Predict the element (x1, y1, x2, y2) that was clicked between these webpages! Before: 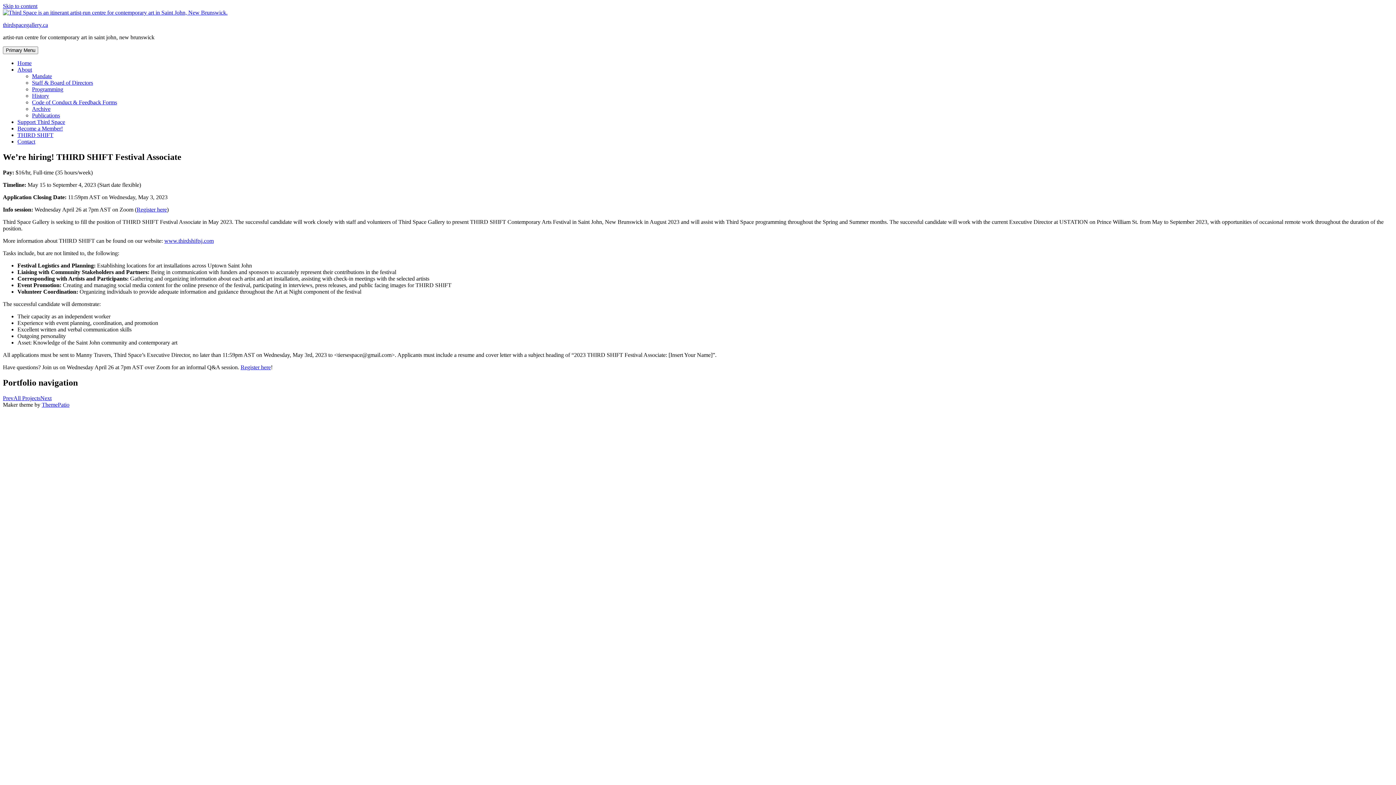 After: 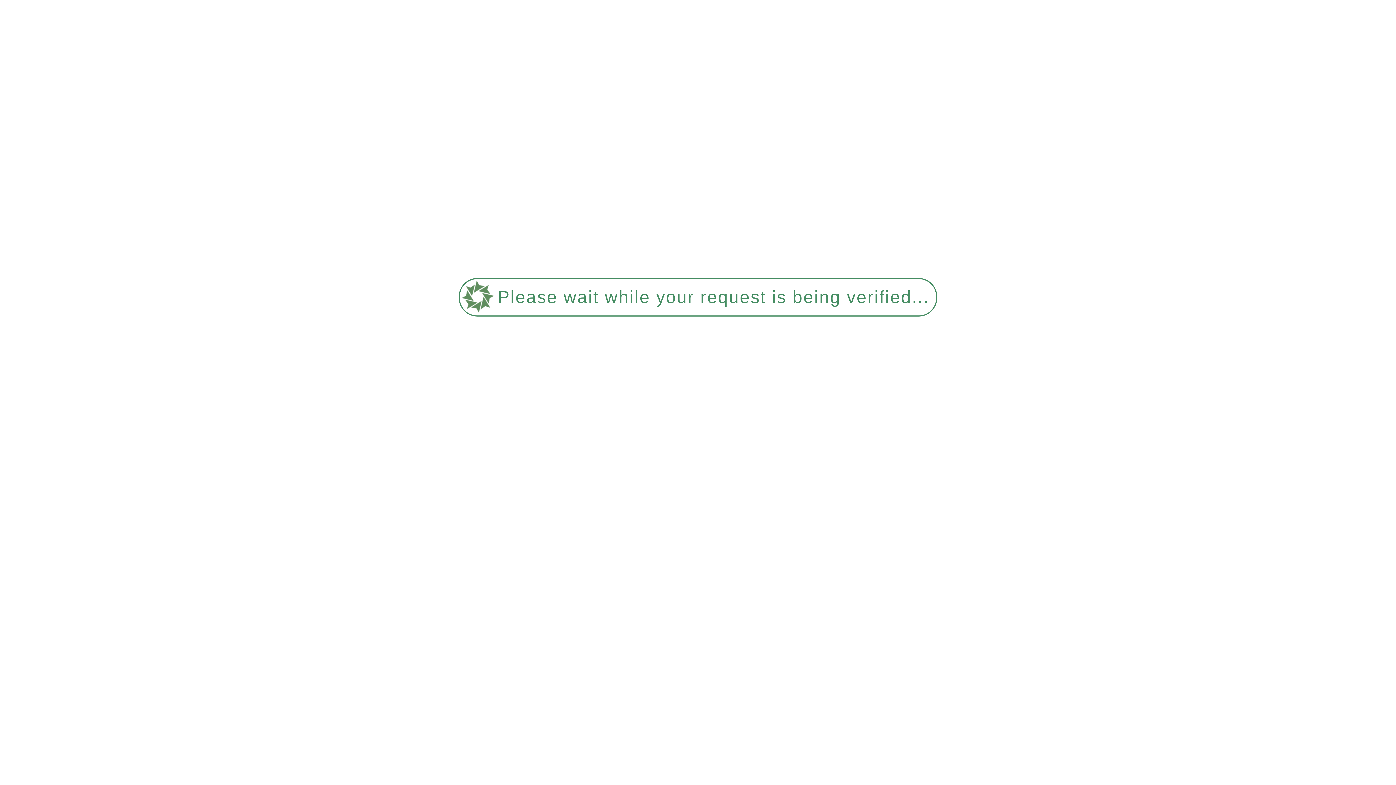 Action: label: Archive bbox: (32, 105, 50, 112)